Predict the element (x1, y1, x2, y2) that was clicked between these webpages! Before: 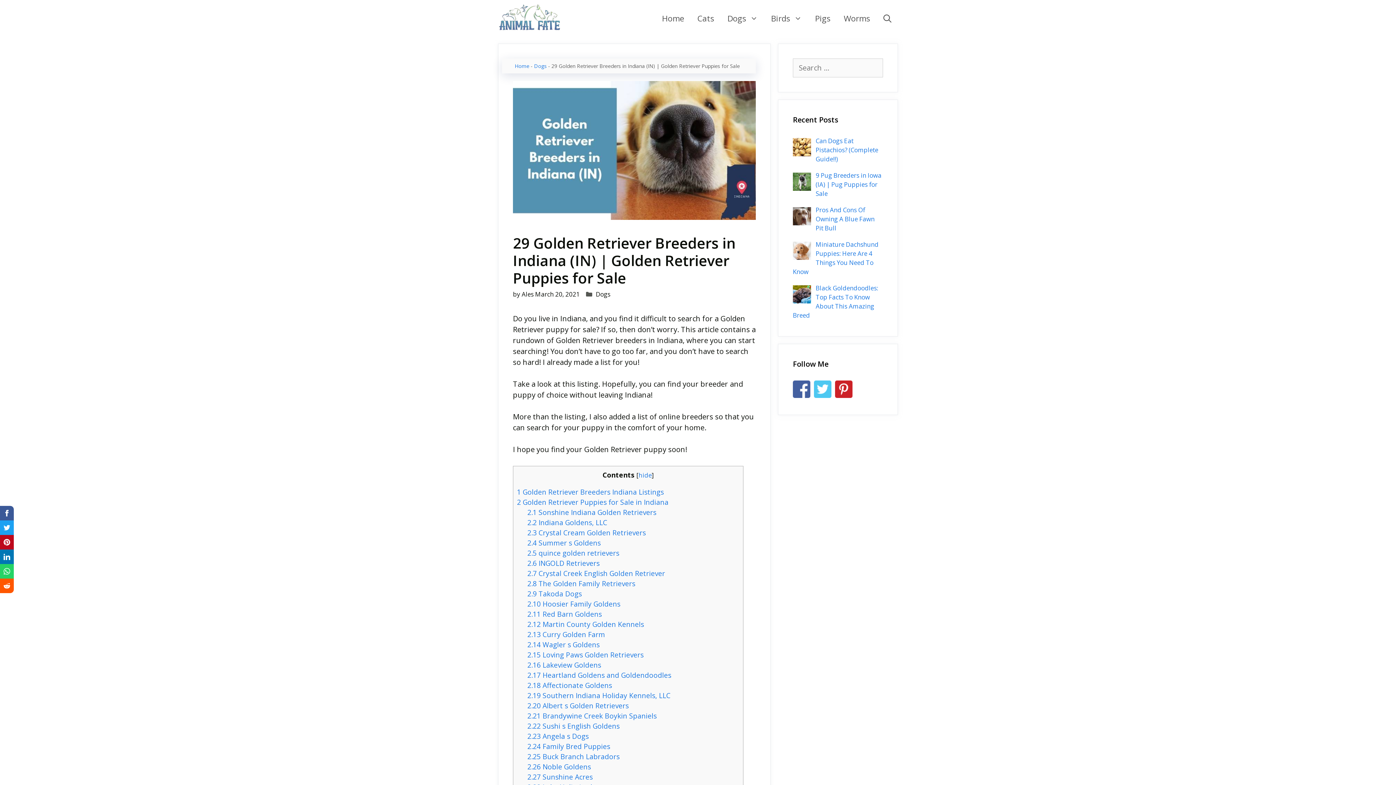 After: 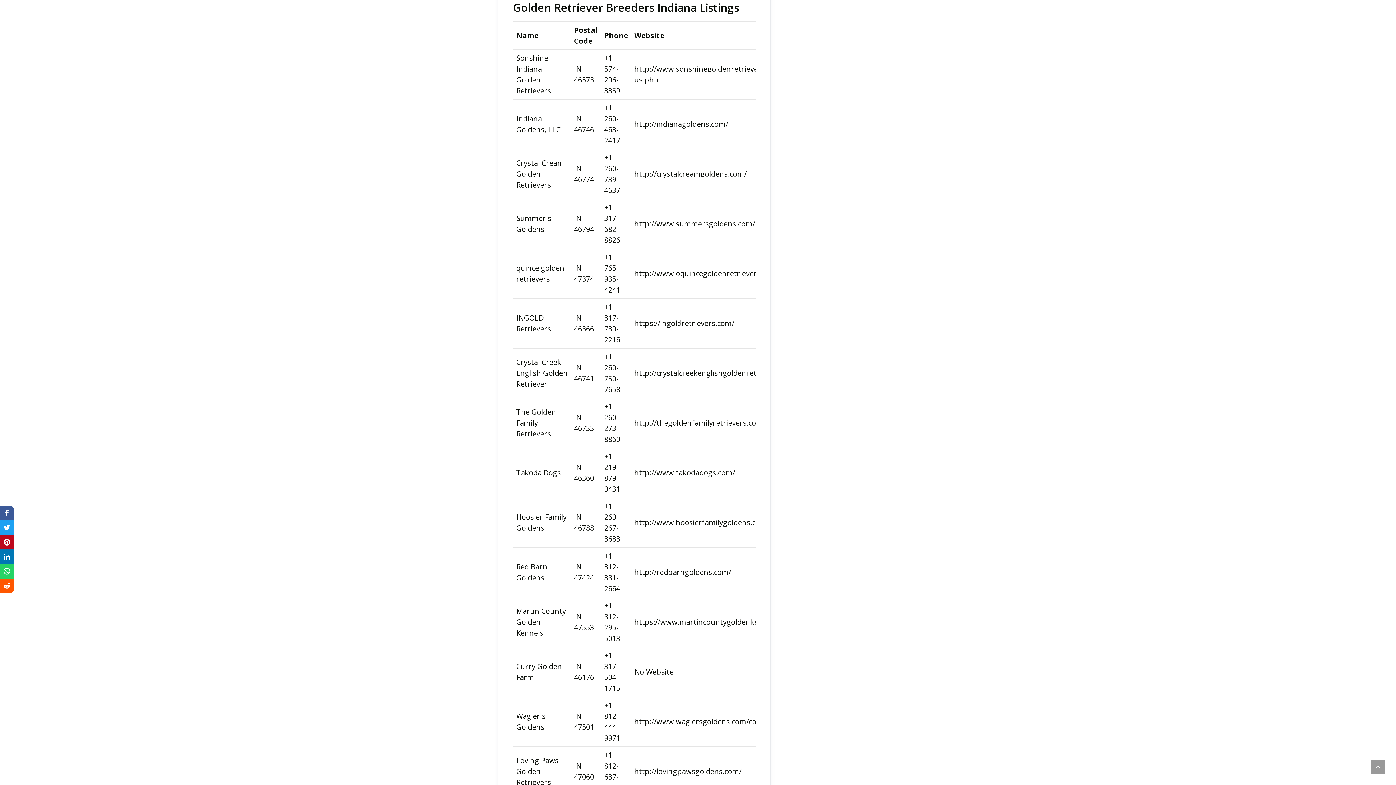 Action: bbox: (517, 487, 664, 497) label: 1 Golden Retriever Breeders Indiana Listings